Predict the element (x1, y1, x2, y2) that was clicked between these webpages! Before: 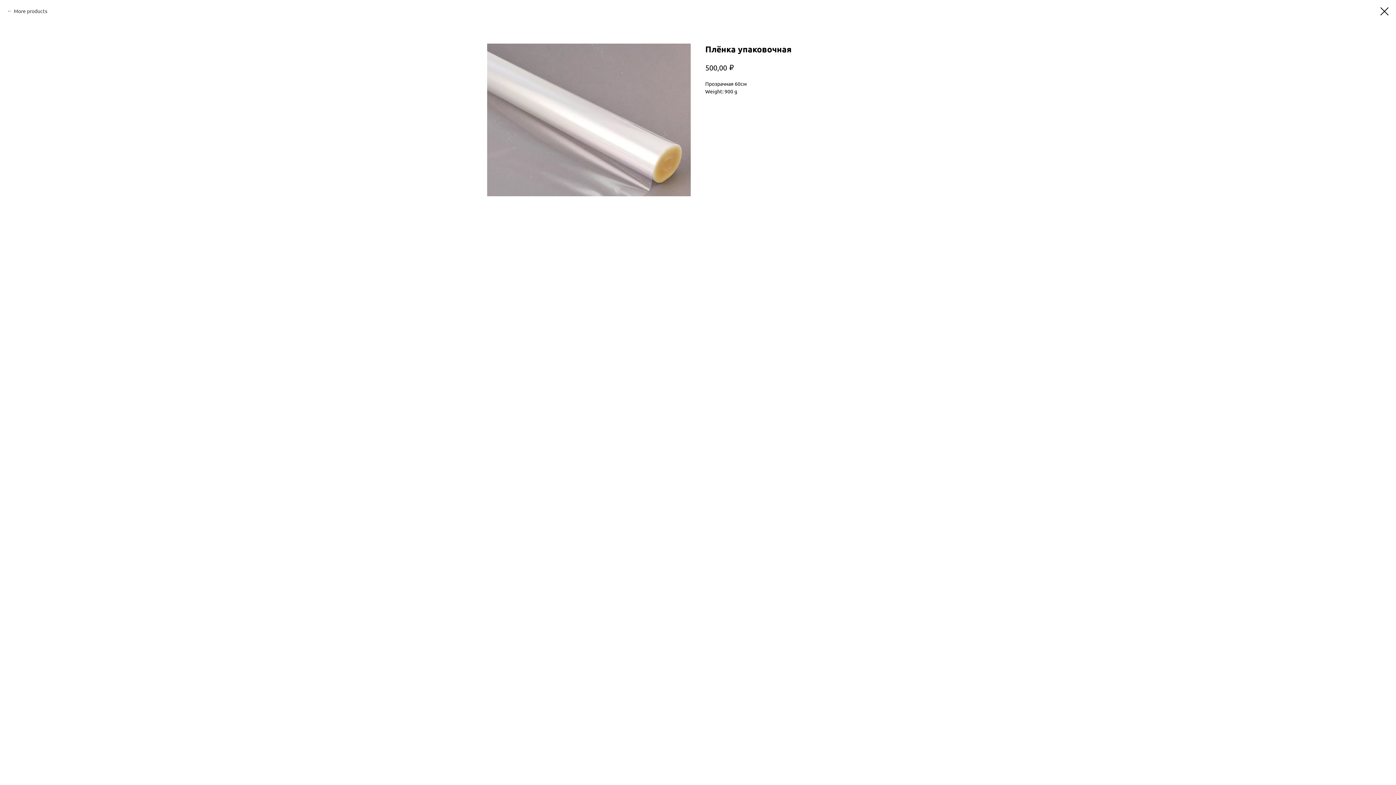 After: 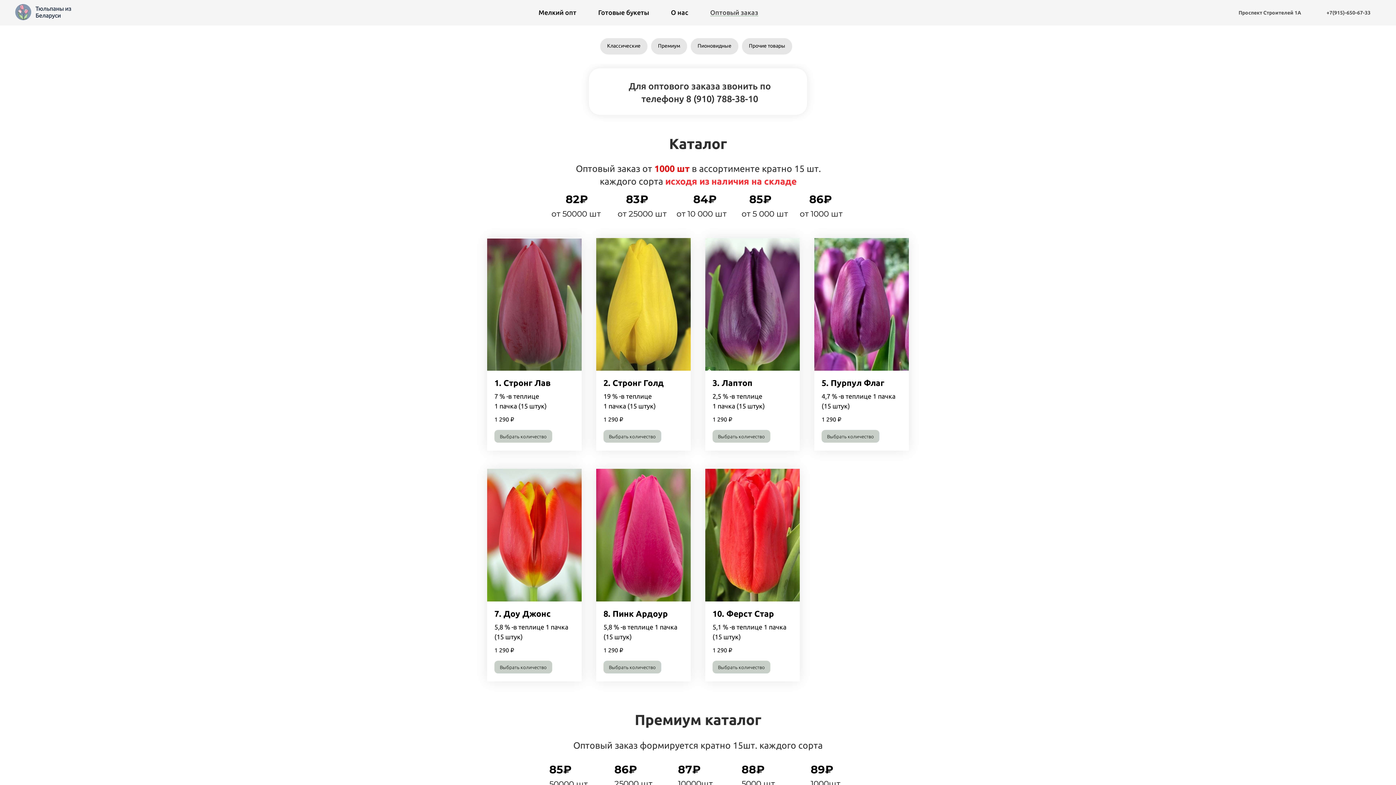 Action: bbox: (1380, 7, 1389, 15)